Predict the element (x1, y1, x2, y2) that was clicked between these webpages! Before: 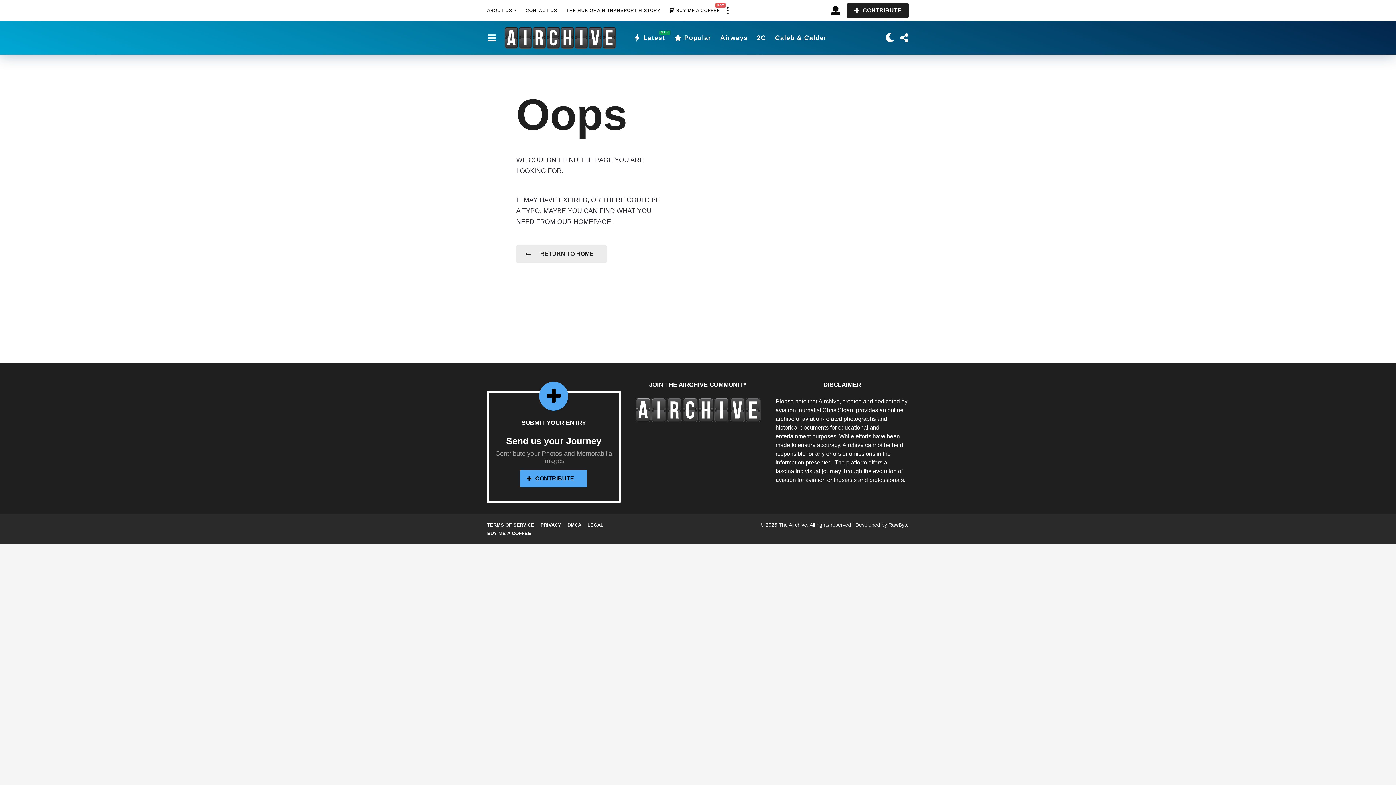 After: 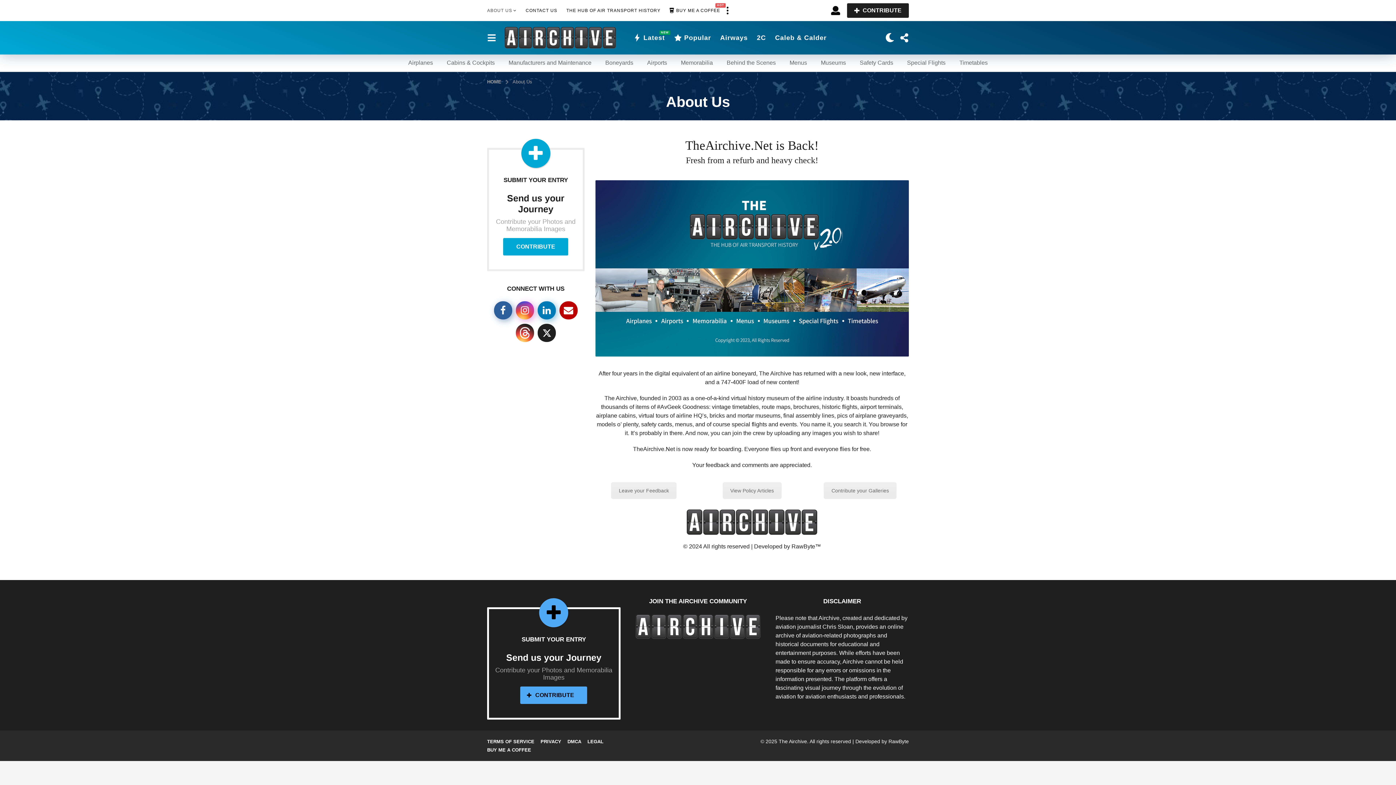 Action: label: ABOUT US bbox: (487, 3, 516, 17)